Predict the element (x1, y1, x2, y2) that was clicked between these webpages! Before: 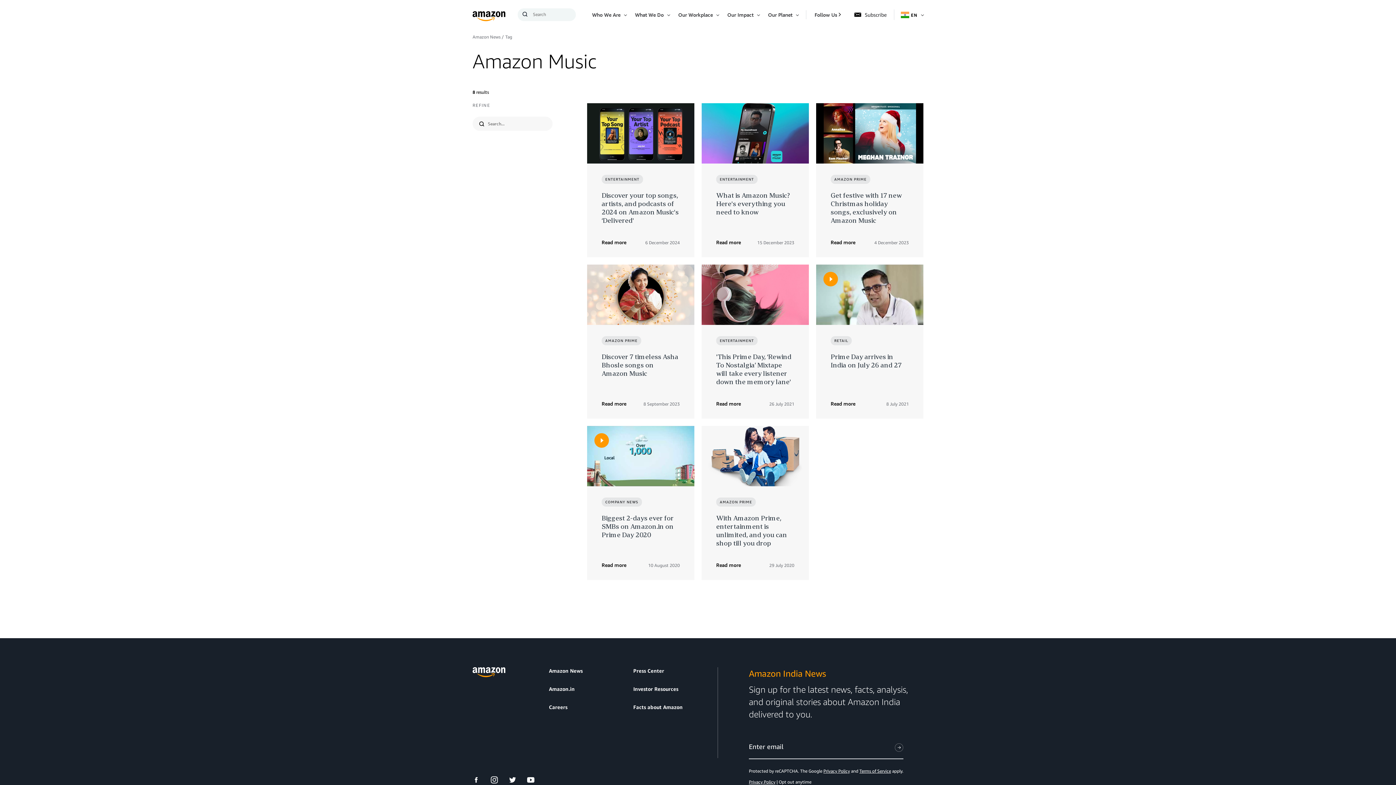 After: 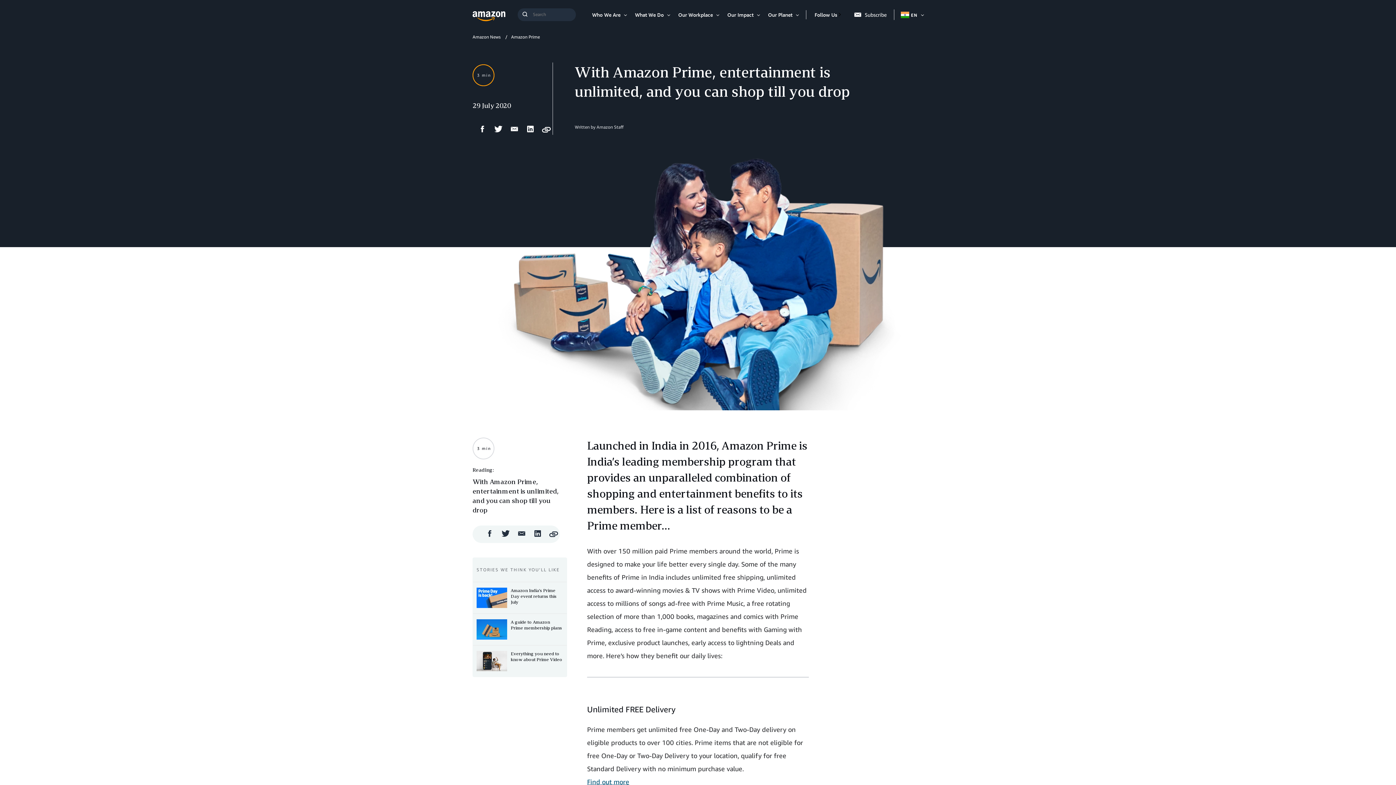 Action: bbox: (716, 514, 787, 547) label: With Amazon Prime, entertainment is unlimited, and you can shop till you drop